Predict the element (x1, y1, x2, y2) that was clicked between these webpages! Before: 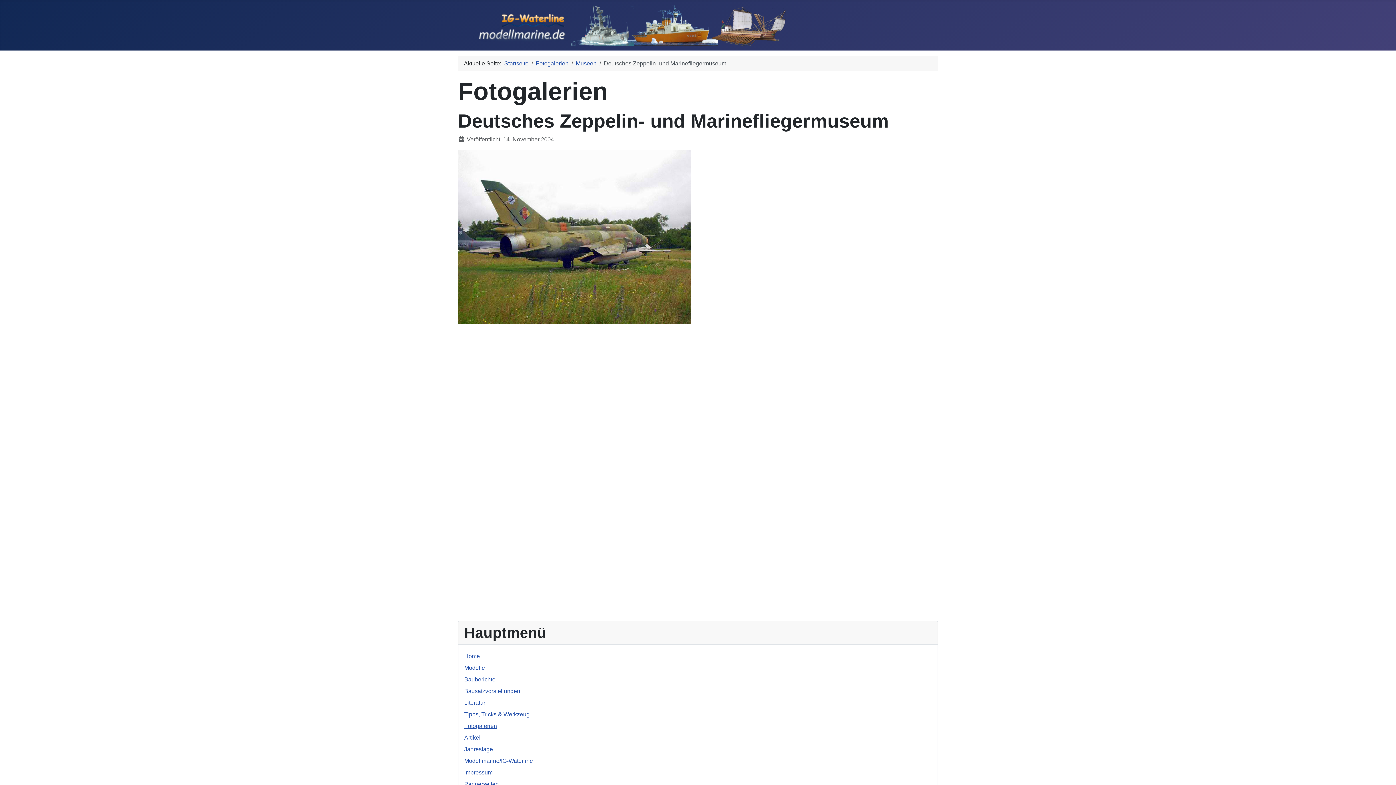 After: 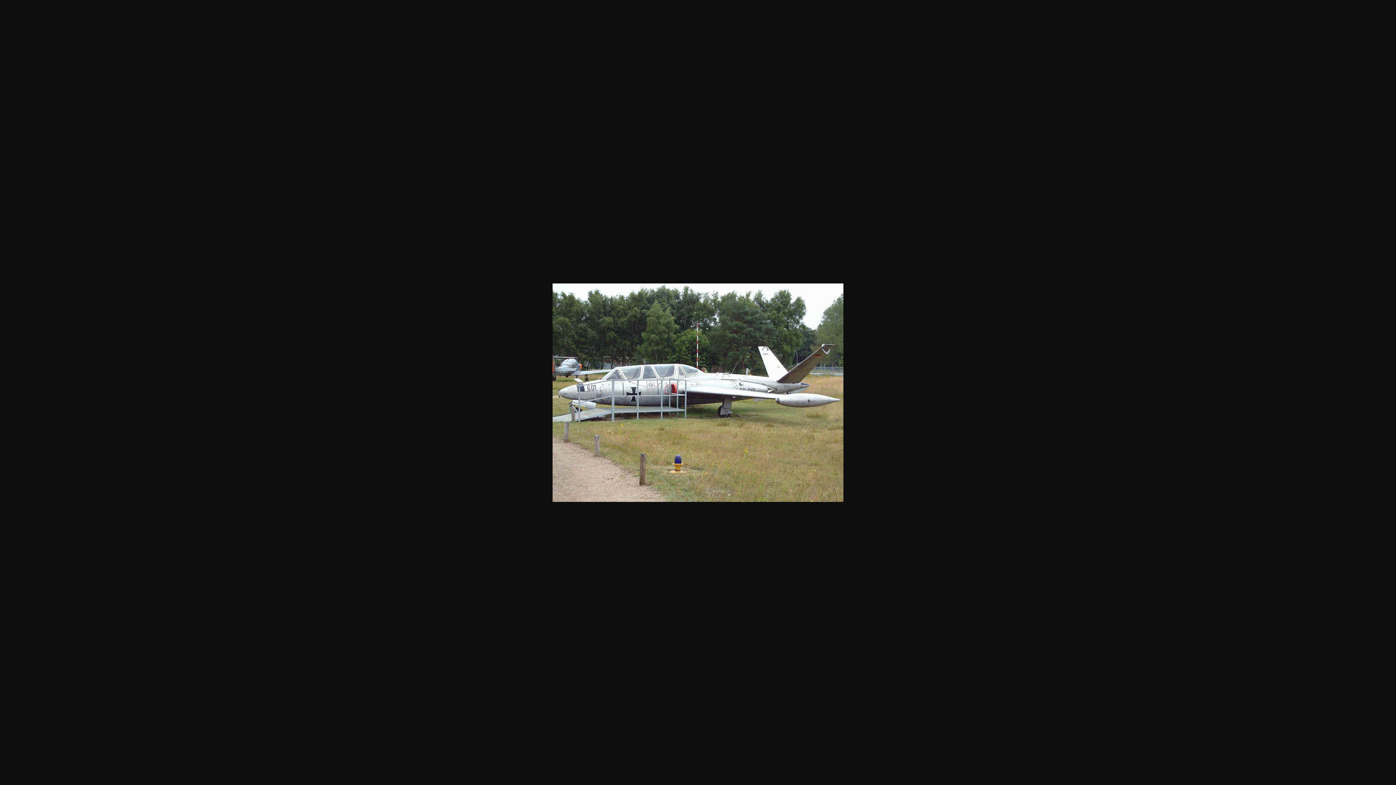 Action: label: Aeronauticum11 bbox: (458, 434, 938, 443)